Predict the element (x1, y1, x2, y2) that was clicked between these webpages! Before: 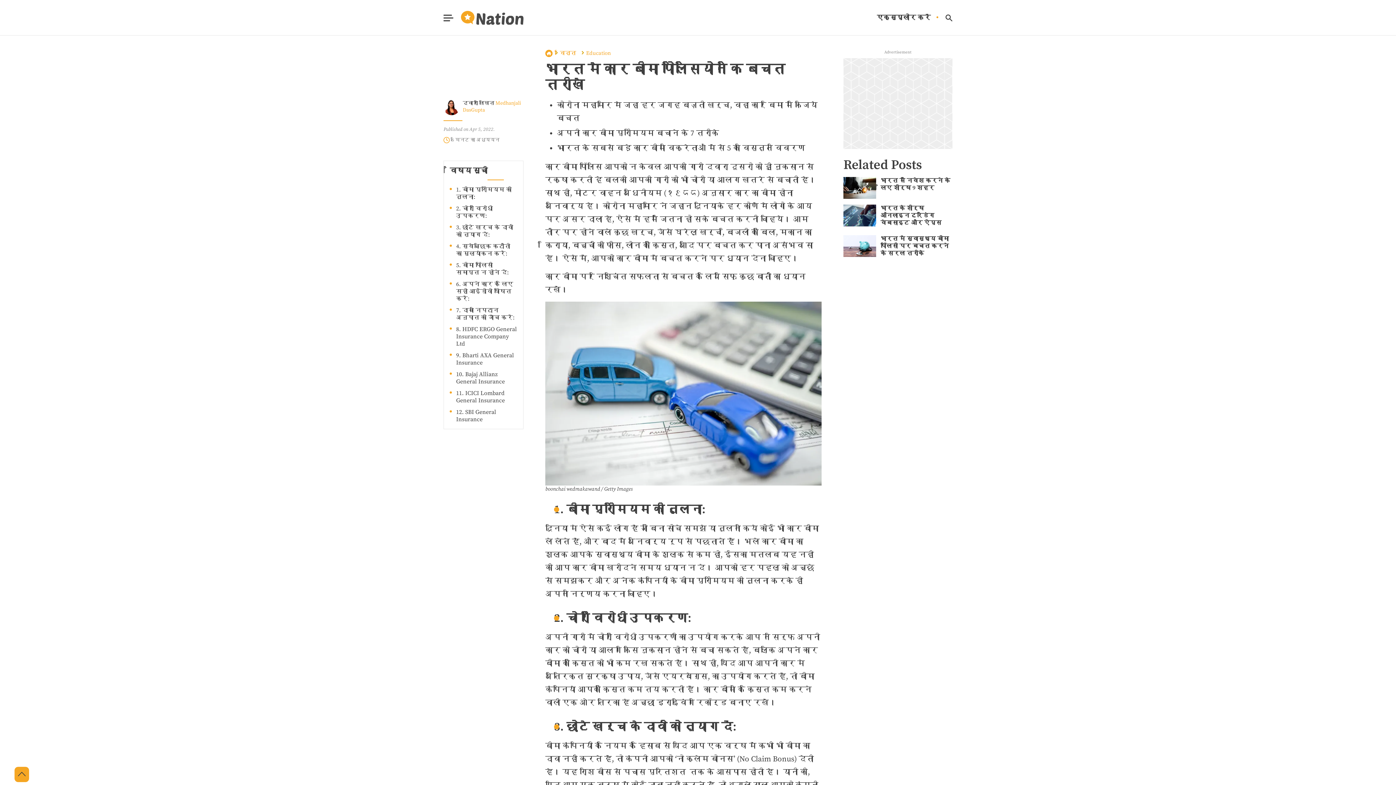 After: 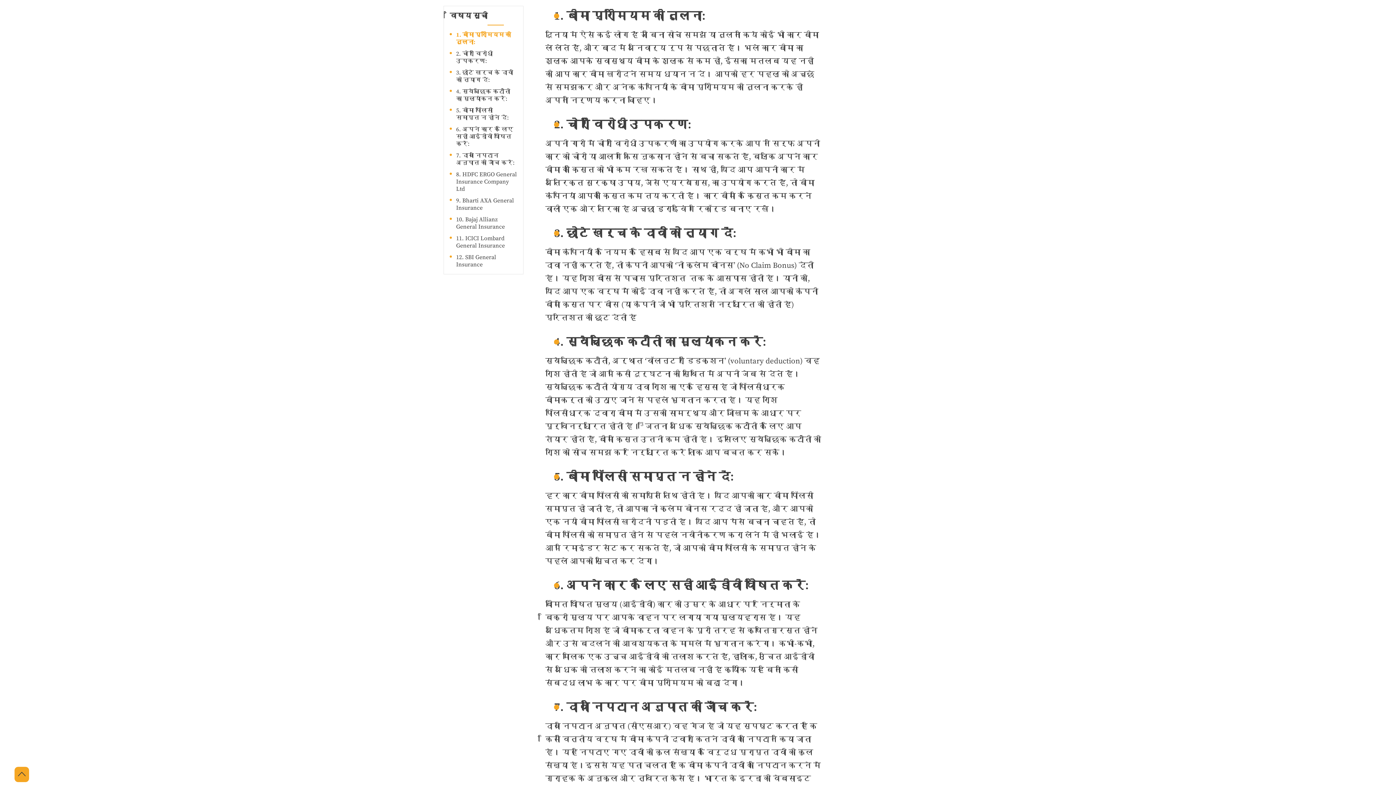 Action: label: 1. बीमा प्रीमियम की तुलना: bbox: (456, 186, 517, 200)